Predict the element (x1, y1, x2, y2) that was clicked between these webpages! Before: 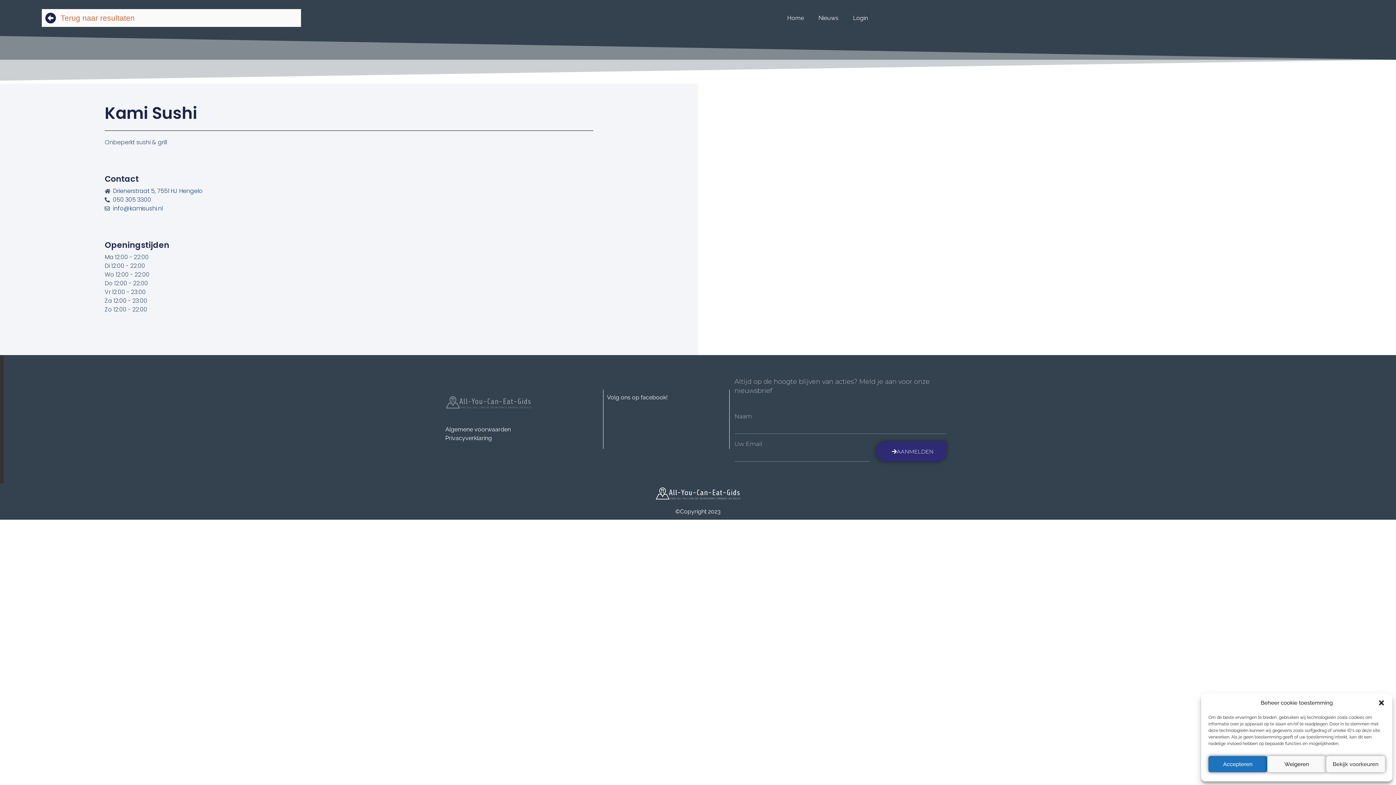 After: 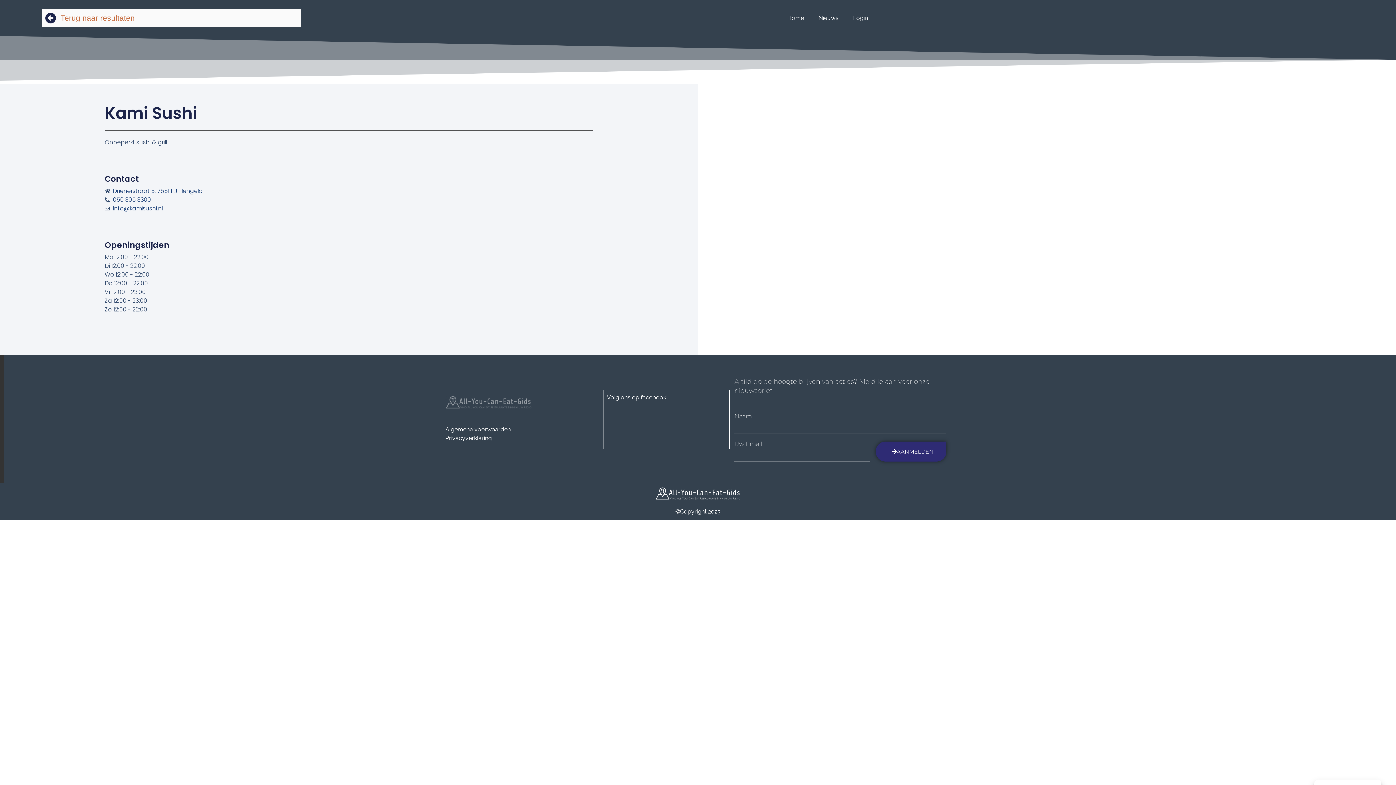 Action: bbox: (1208, 756, 1267, 772) label: Accepteren